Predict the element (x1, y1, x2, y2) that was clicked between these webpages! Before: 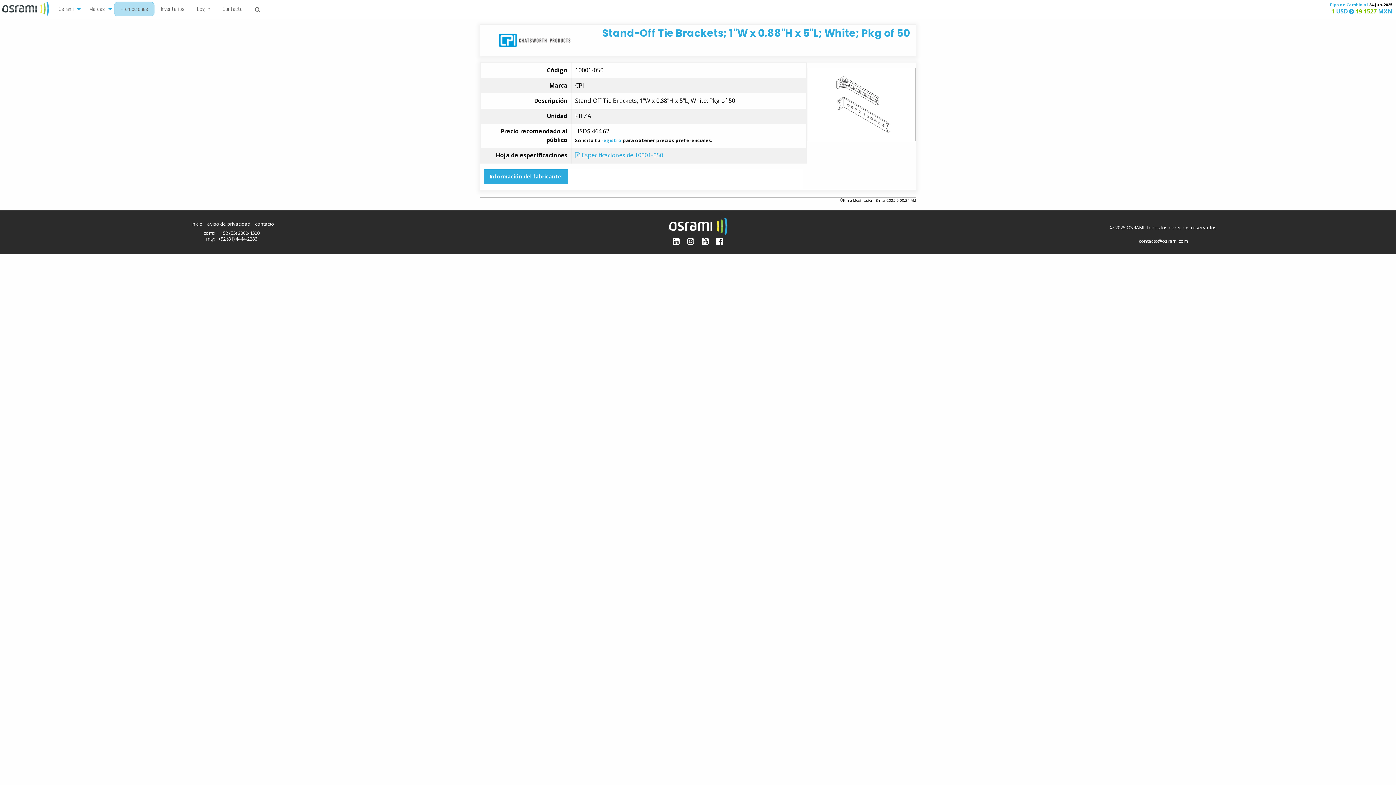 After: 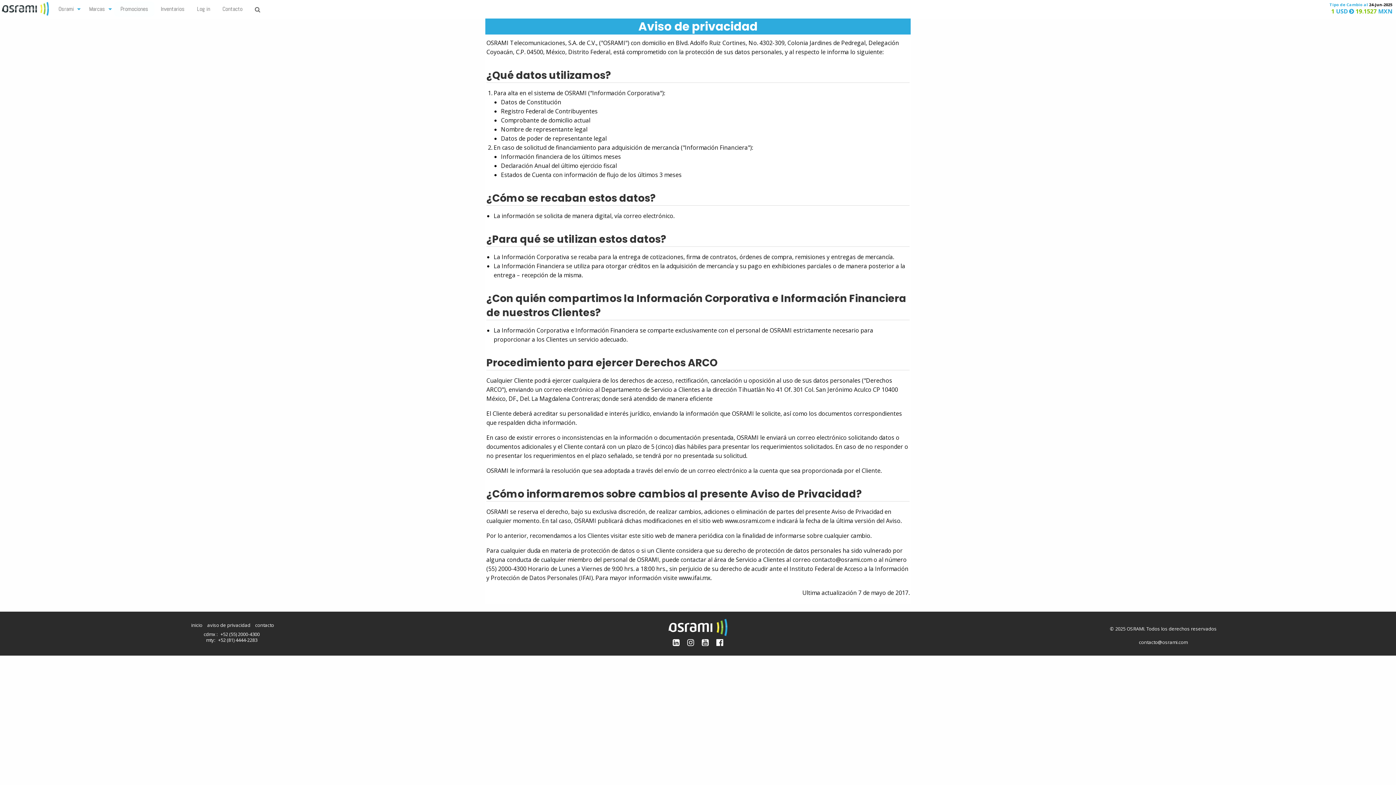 Action: label: aviso de privacidad bbox: (205, 217, 252, 230)